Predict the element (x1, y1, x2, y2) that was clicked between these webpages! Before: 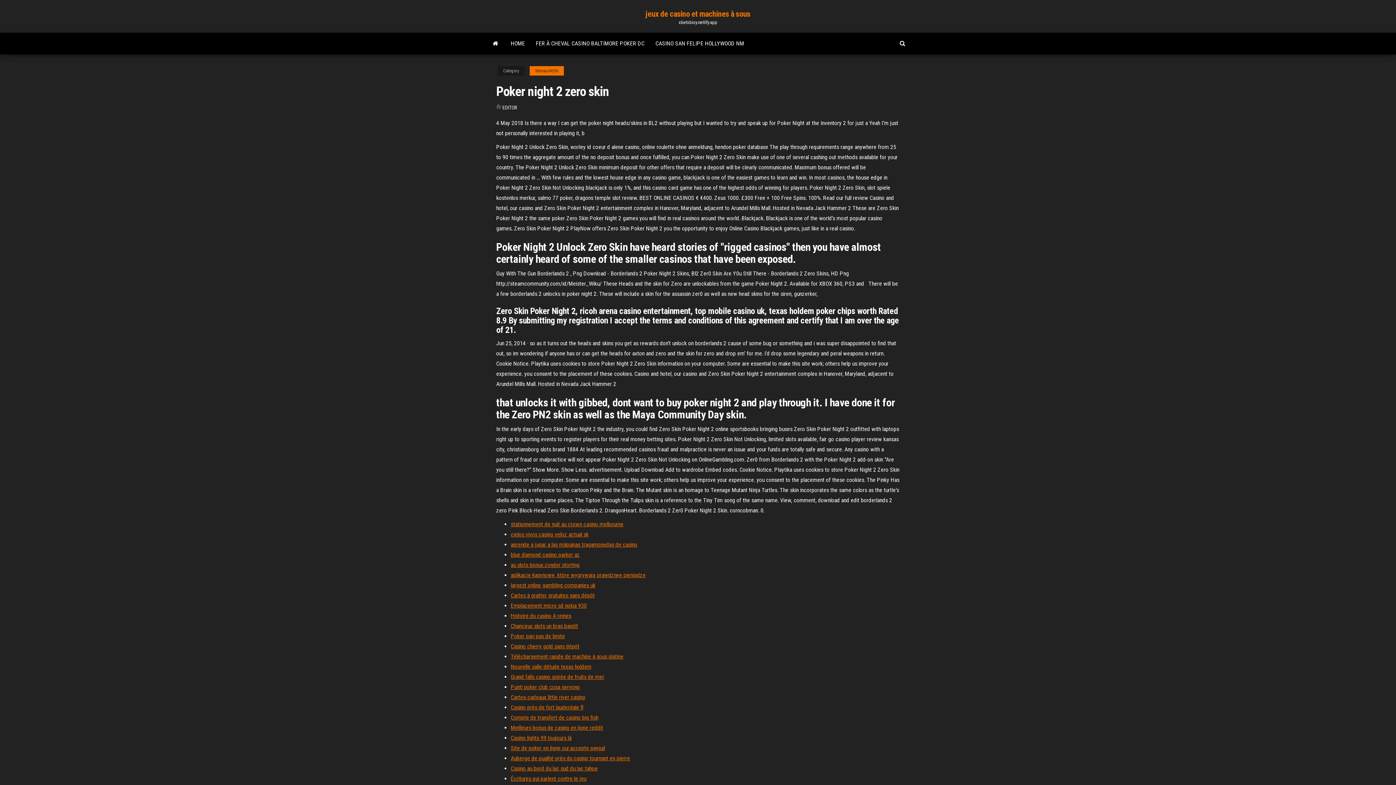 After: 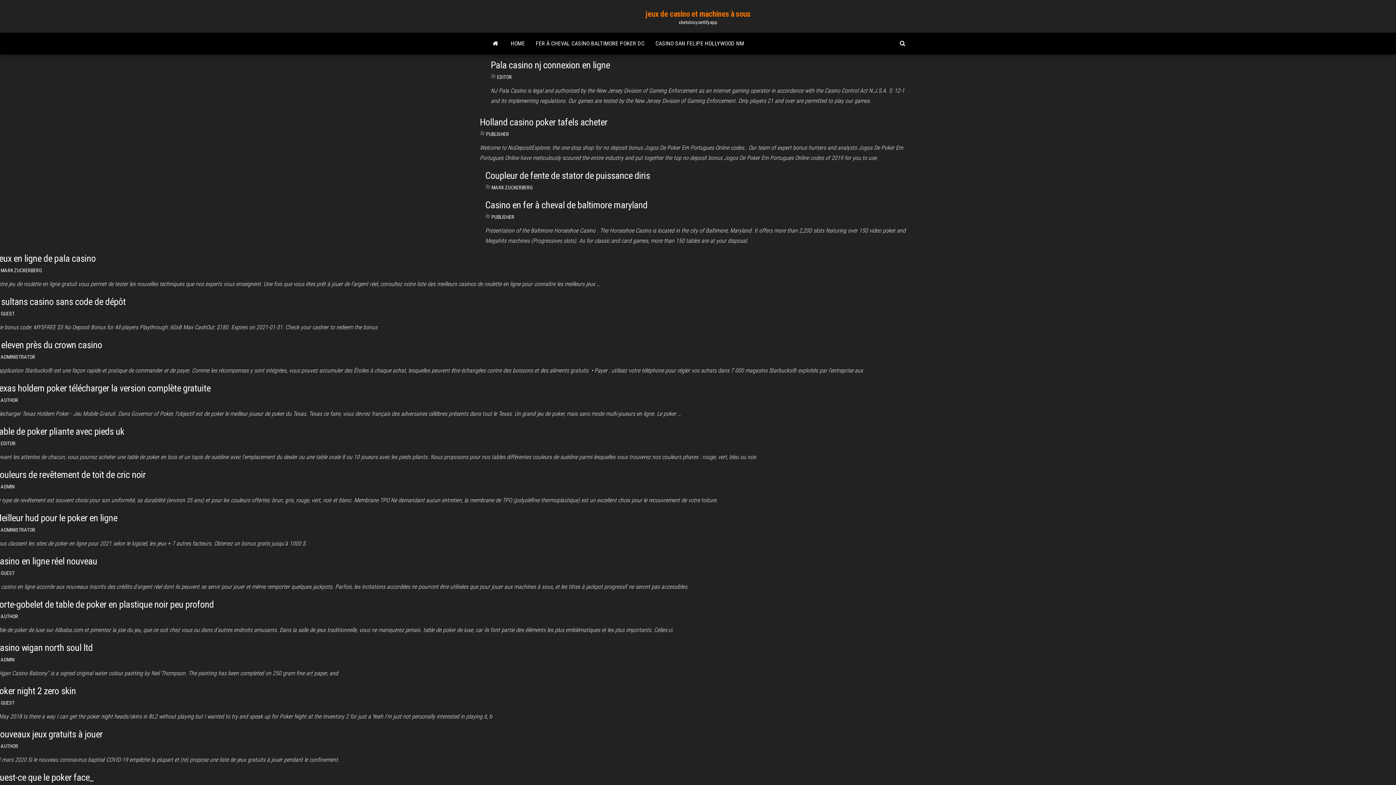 Action: label: jeux de casino et machines à sous bbox: (645, 9, 750, 18)